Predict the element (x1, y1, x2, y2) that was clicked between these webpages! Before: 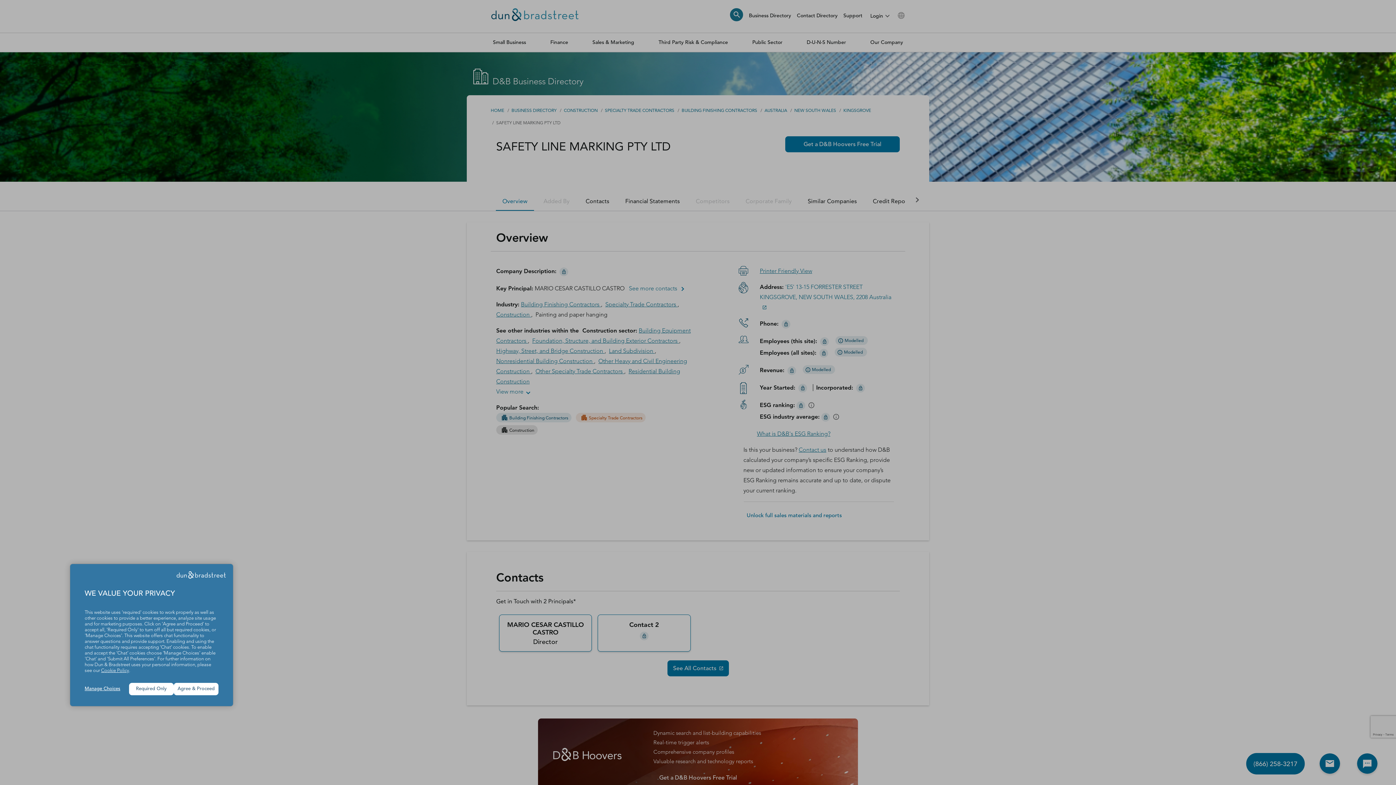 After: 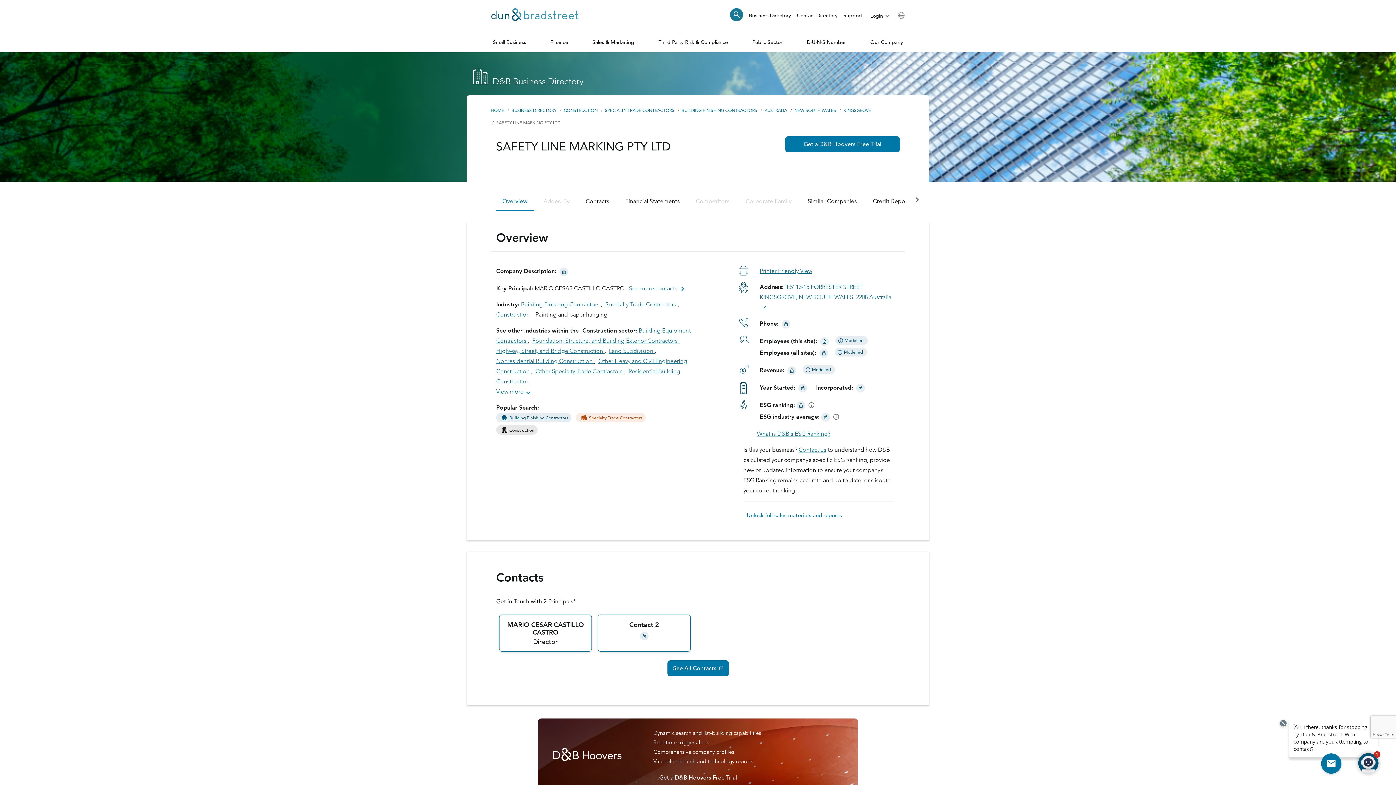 Action: bbox: (173, 683, 218, 695) label: Agree & Proceed